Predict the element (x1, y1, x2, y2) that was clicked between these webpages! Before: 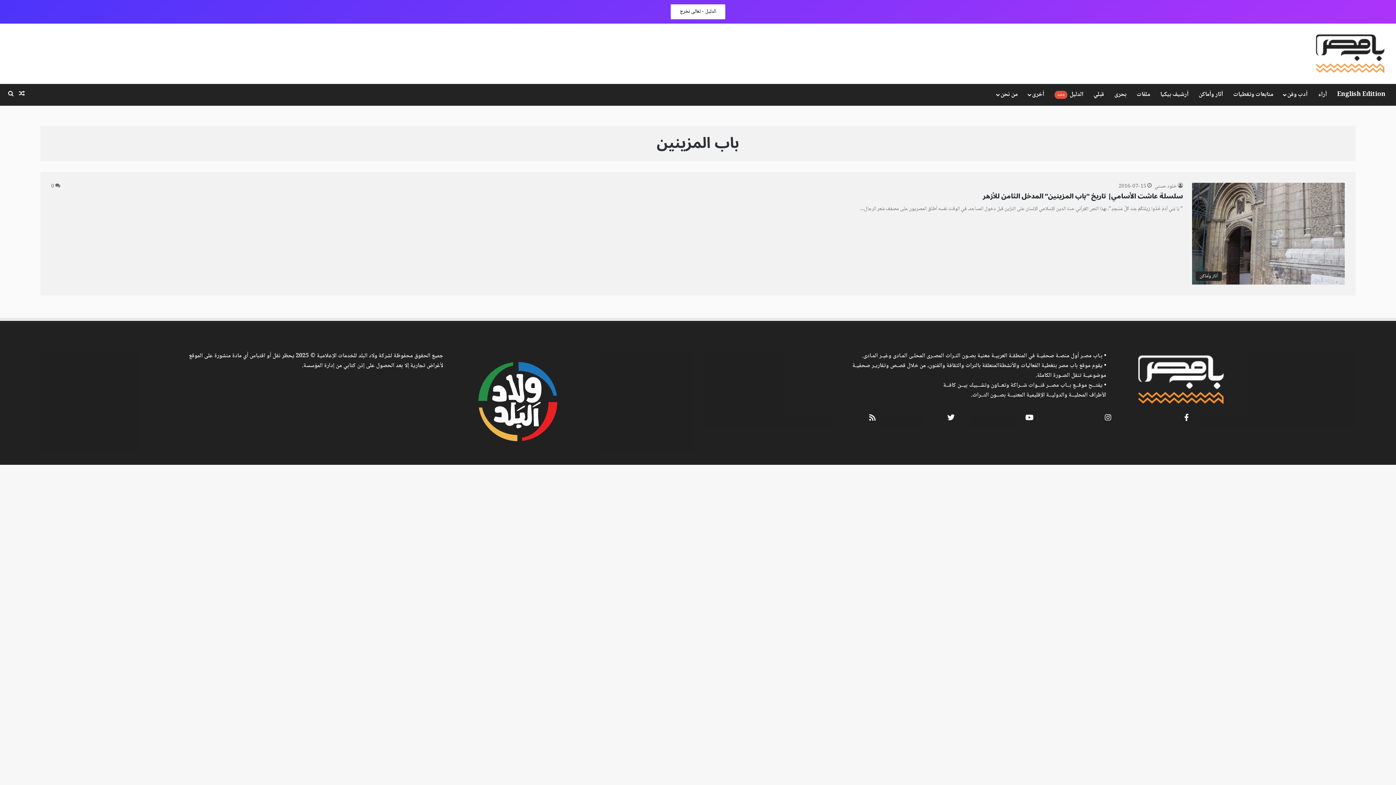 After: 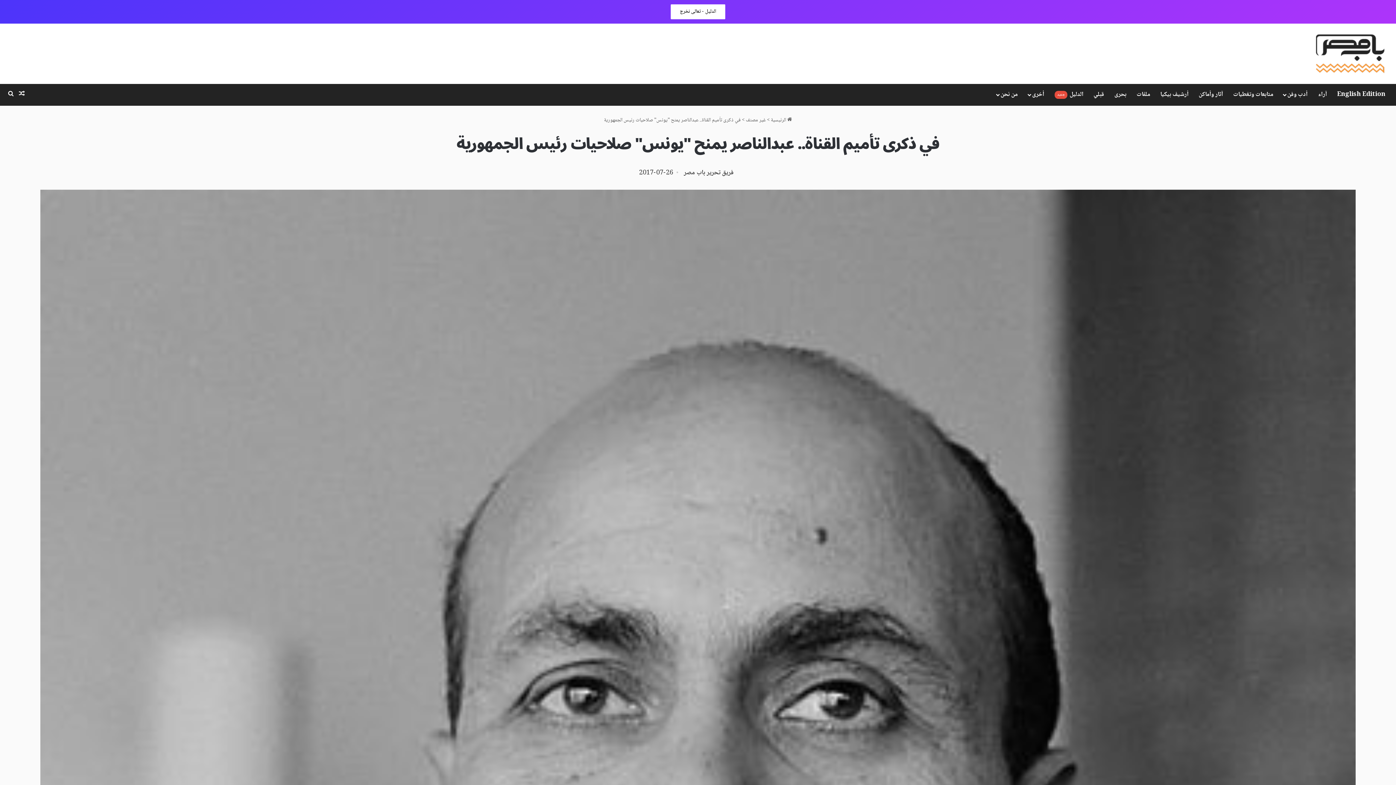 Action: label: مقال عشوائي bbox: (16, 84, 27, 105)